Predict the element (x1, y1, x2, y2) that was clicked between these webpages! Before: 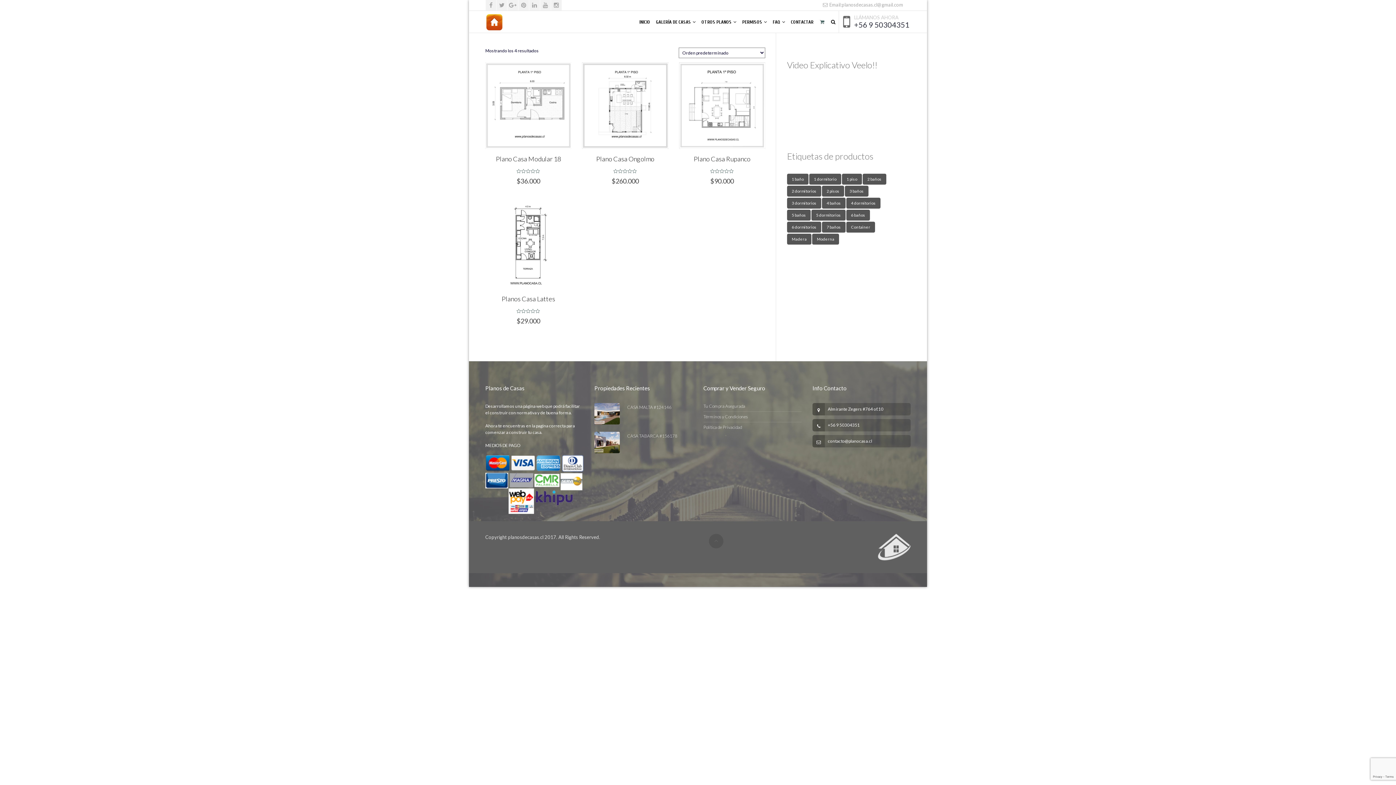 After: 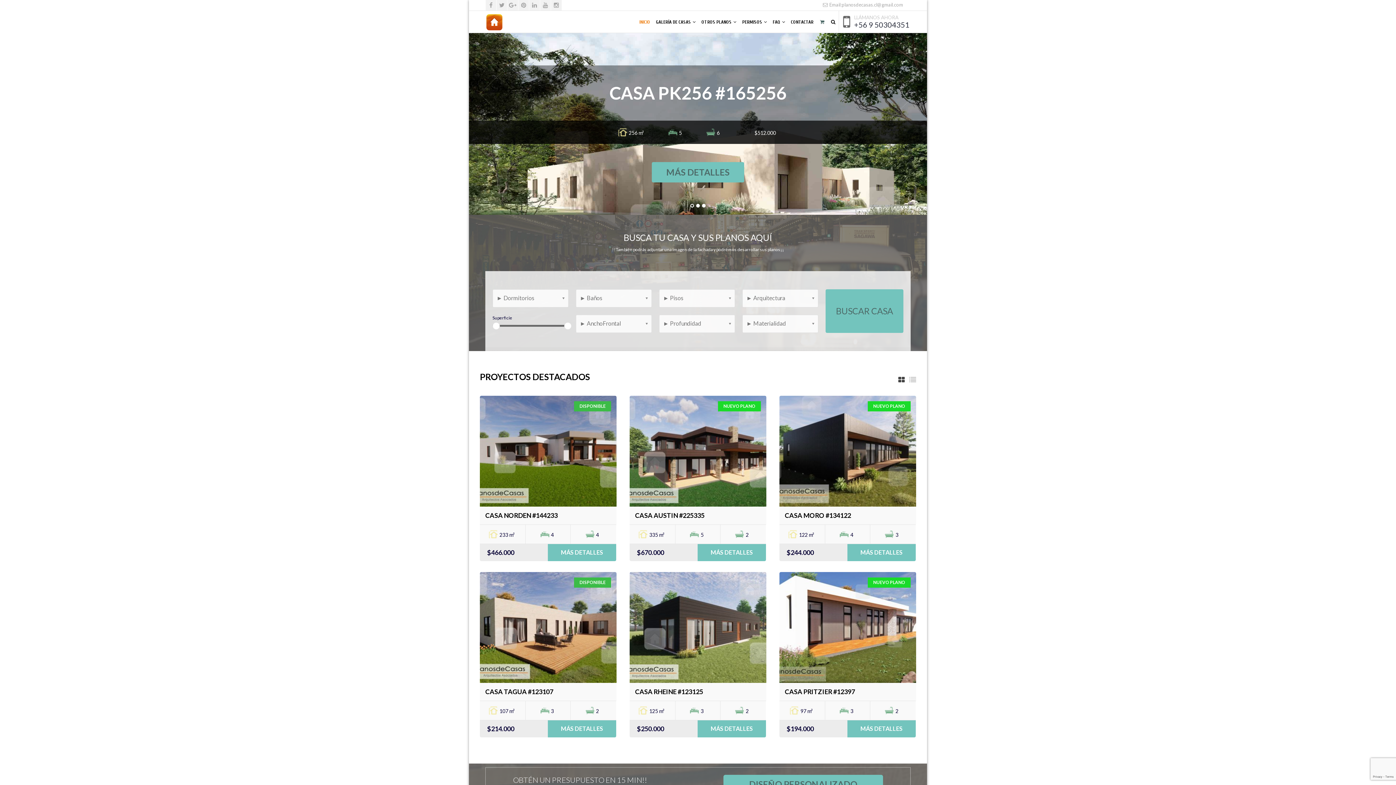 Action: label: INICIO bbox: (636, 10, 652, 33)